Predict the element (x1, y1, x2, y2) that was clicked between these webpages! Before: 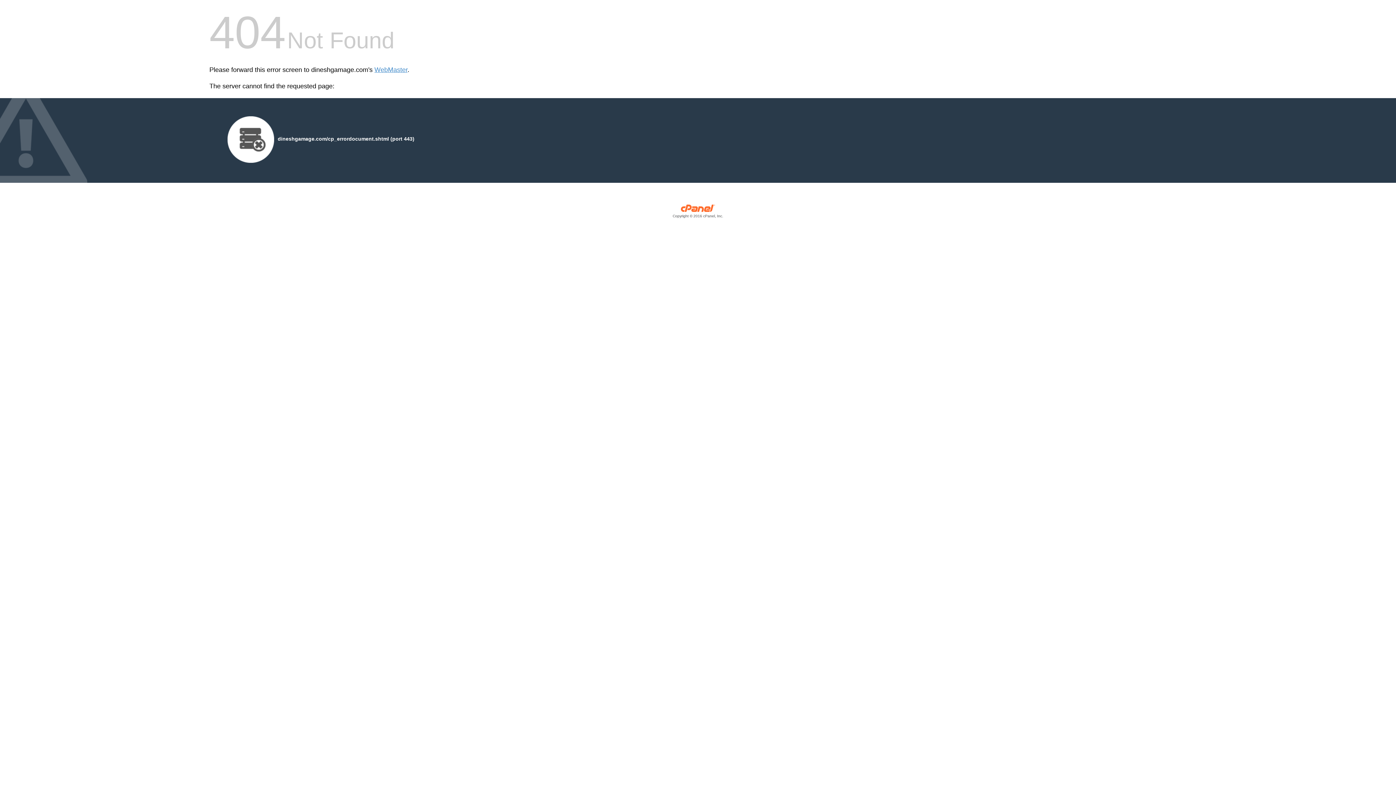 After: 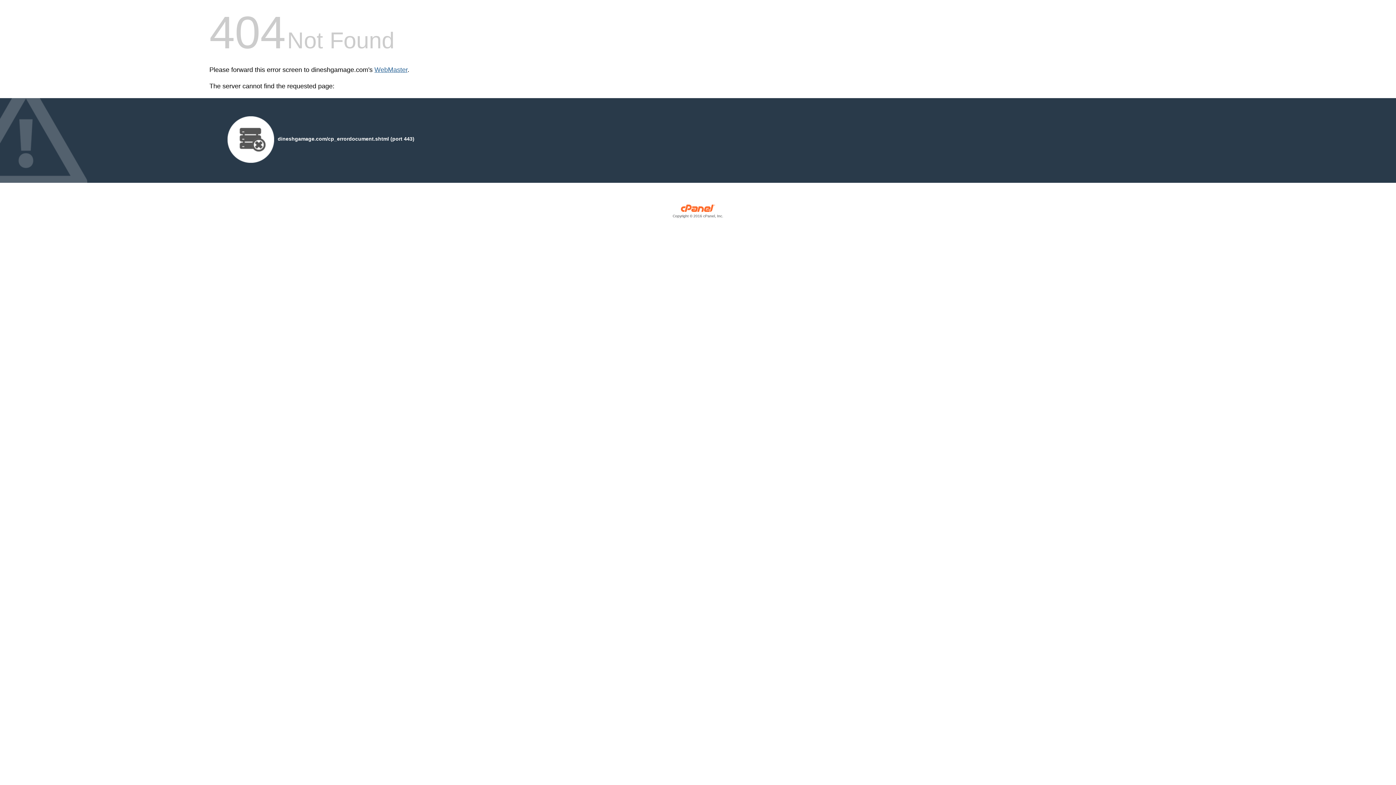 Action: label: WebMaster bbox: (374, 66, 407, 73)